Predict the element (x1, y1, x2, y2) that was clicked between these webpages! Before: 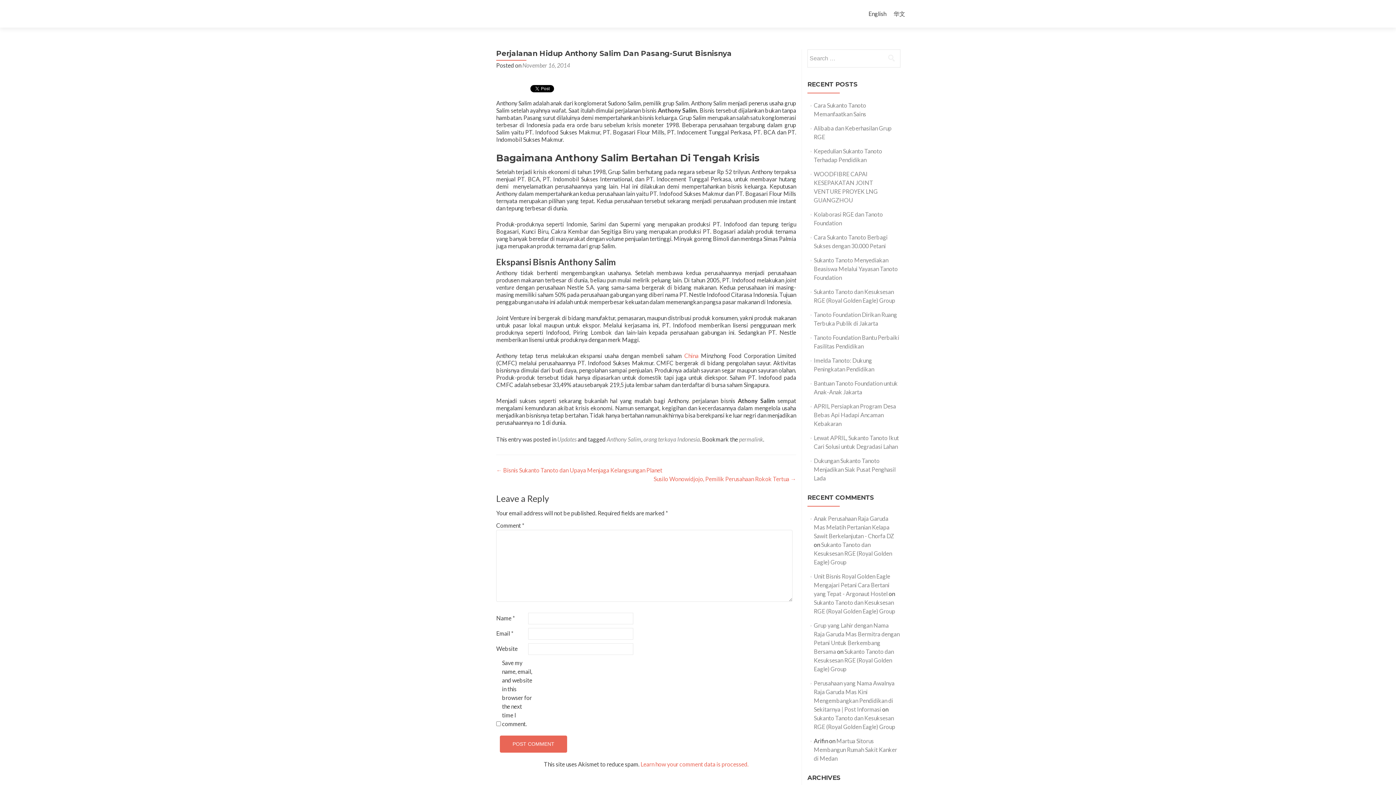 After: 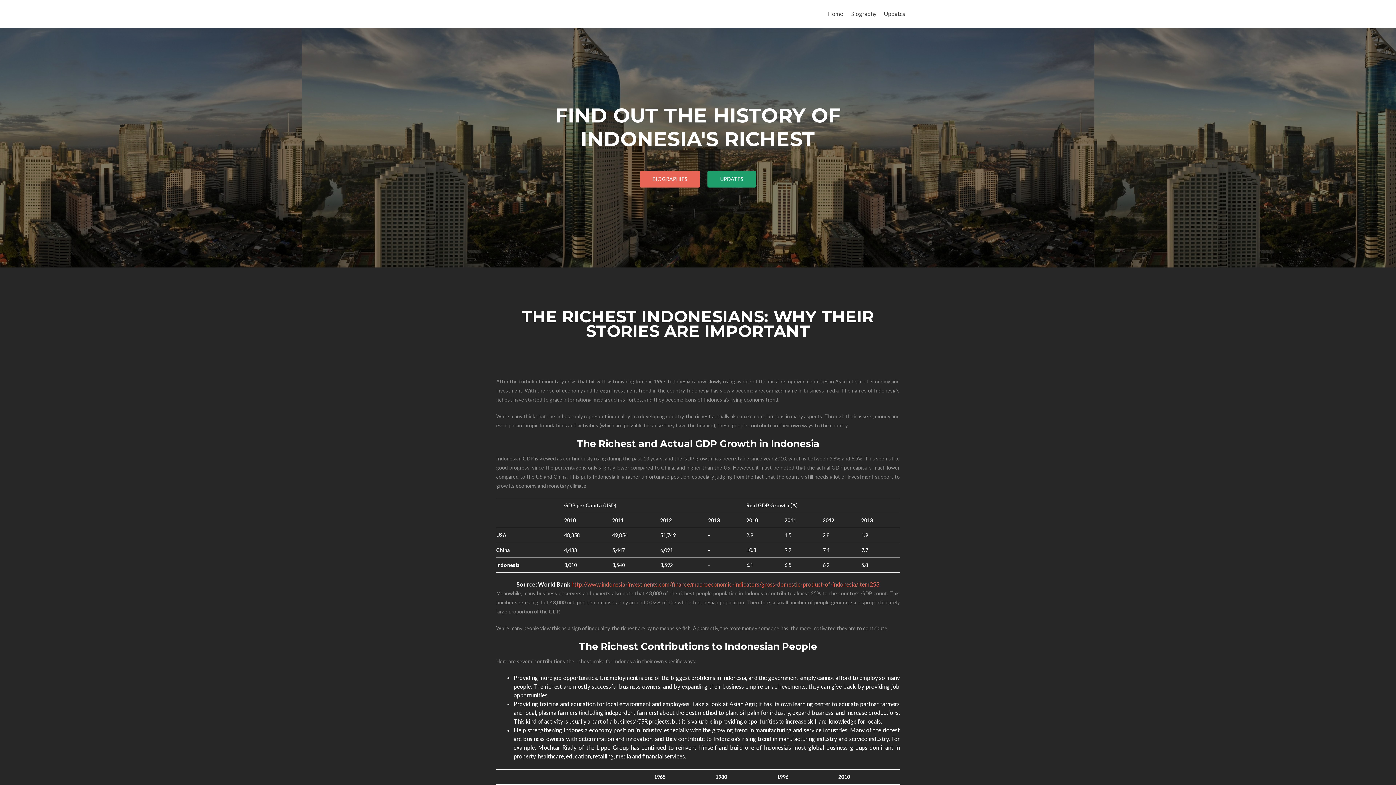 Action: label: English bbox: (868, 7, 886, 20)